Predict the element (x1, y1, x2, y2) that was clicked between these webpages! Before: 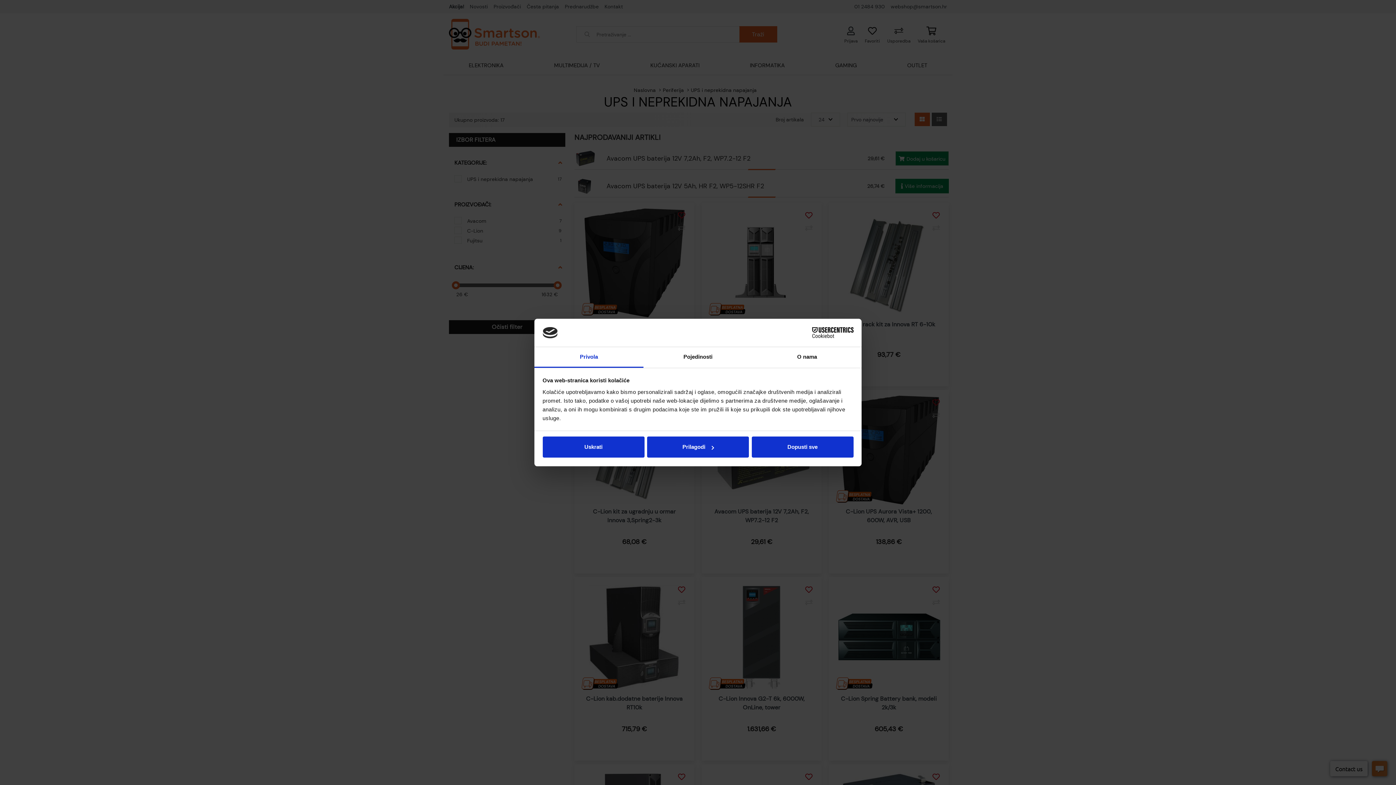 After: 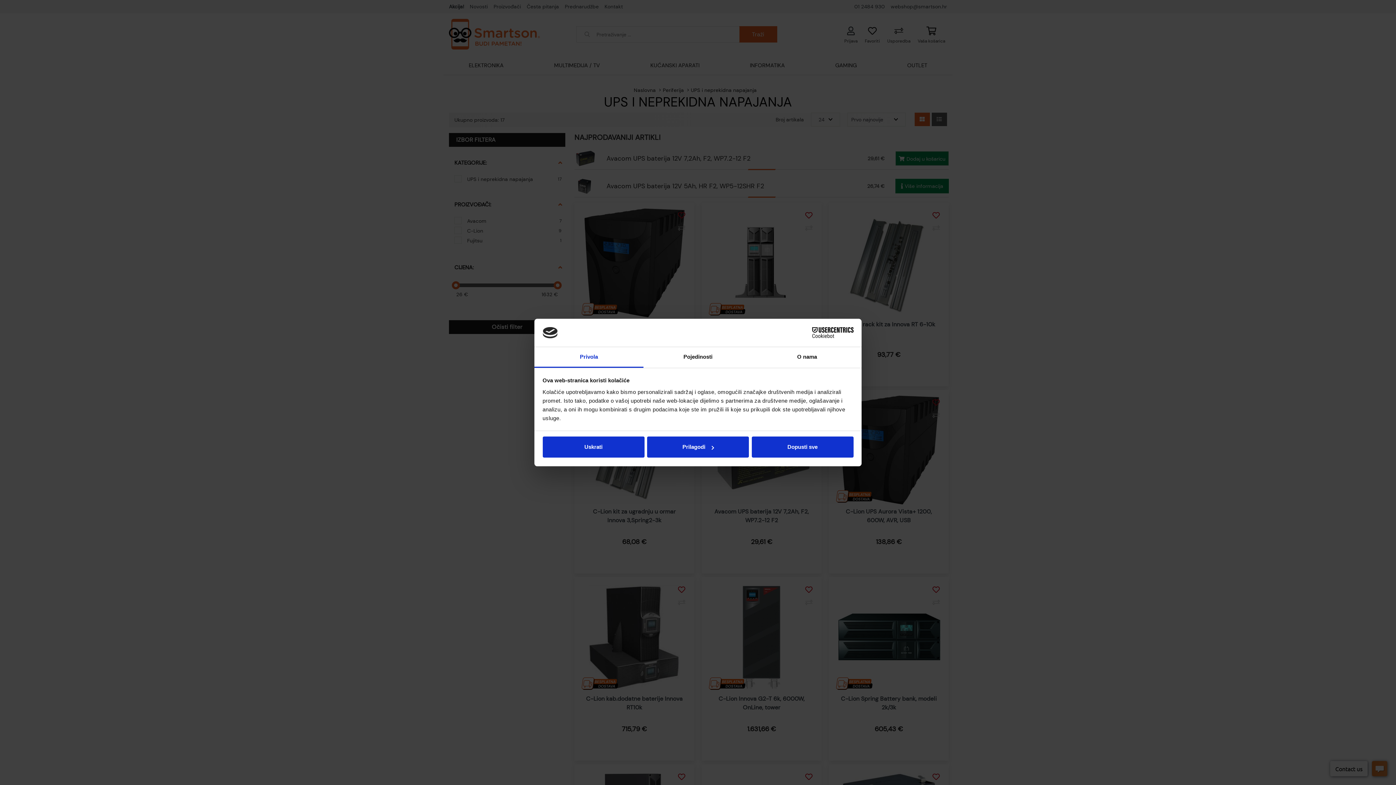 Action: bbox: (534, 347, 643, 367) label: Privola